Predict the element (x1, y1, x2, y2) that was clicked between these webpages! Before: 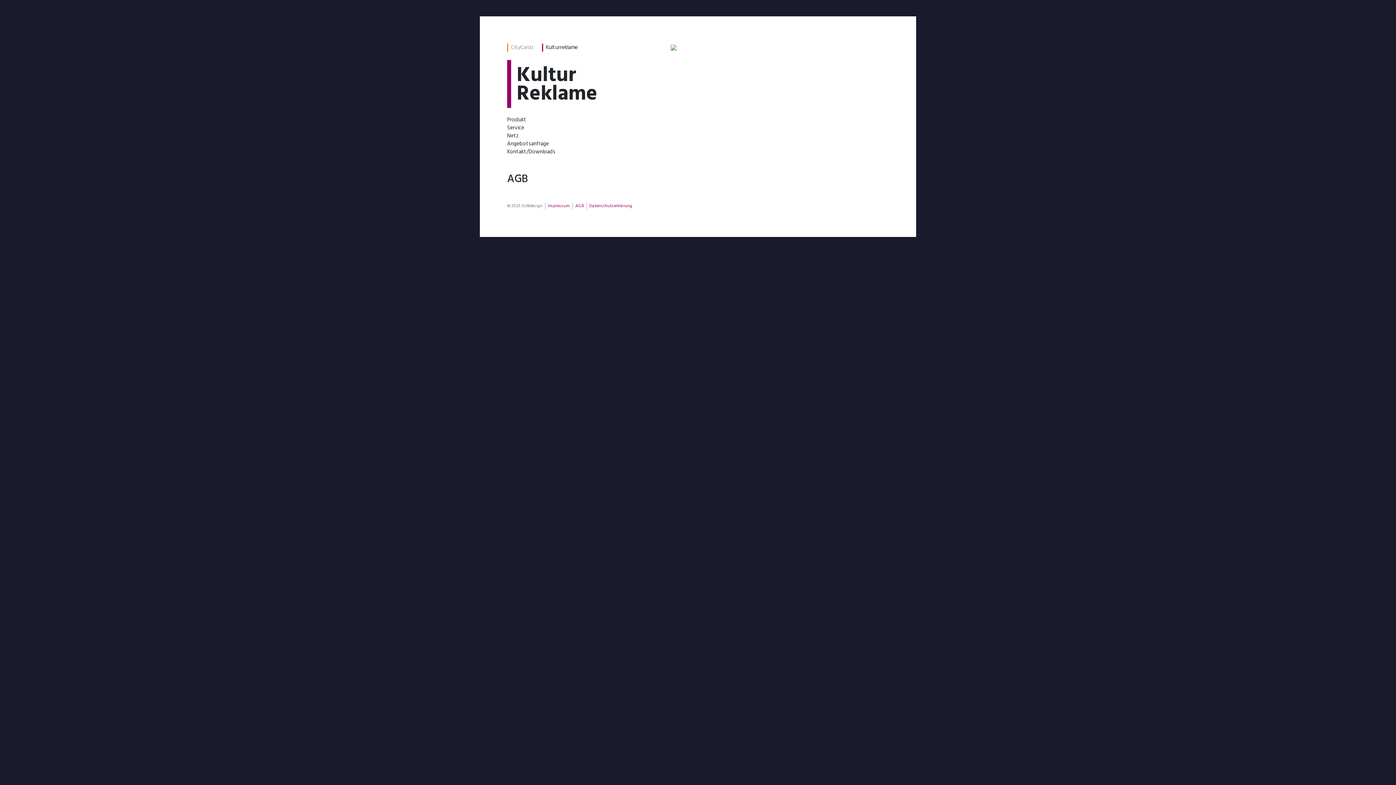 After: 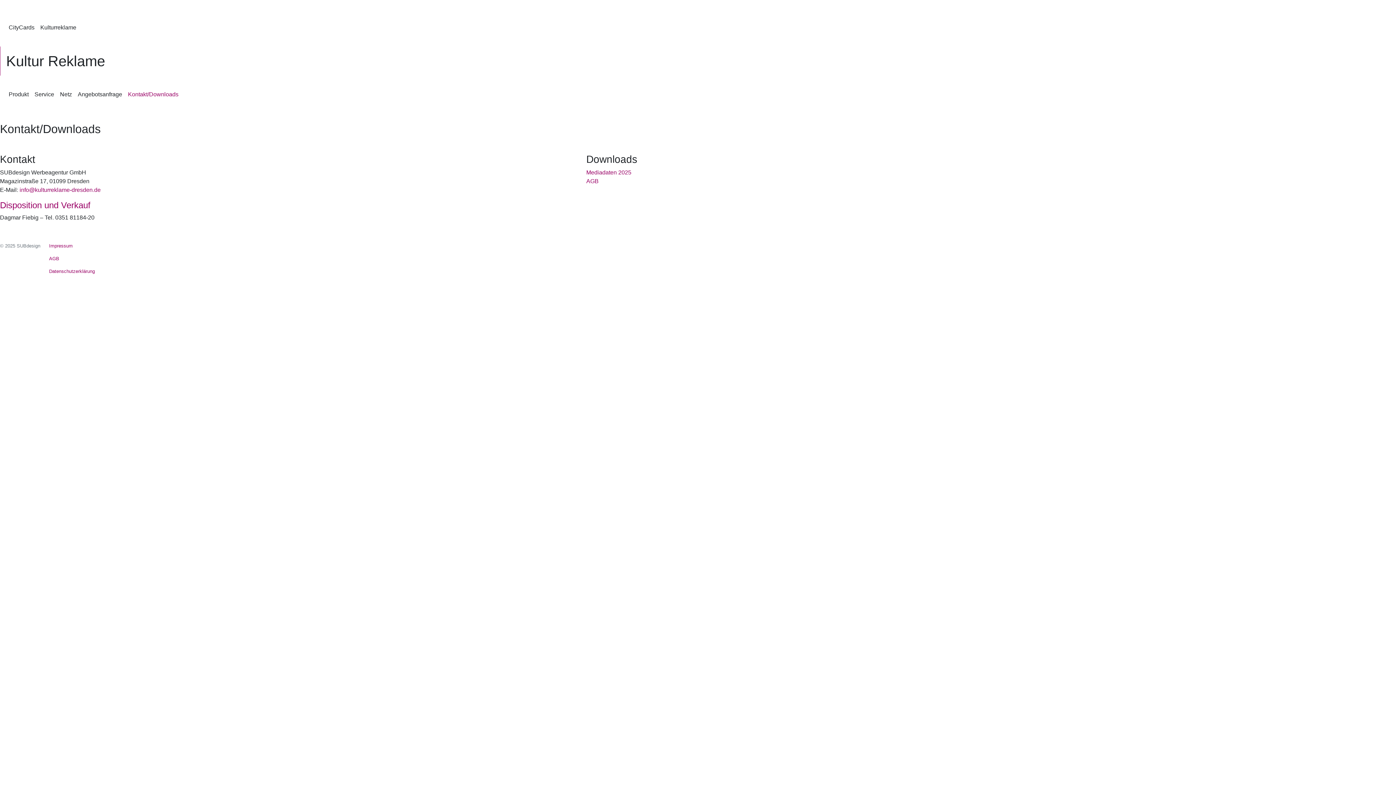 Action: label: Kontakt/Downloads bbox: (507, 148, 555, 156)